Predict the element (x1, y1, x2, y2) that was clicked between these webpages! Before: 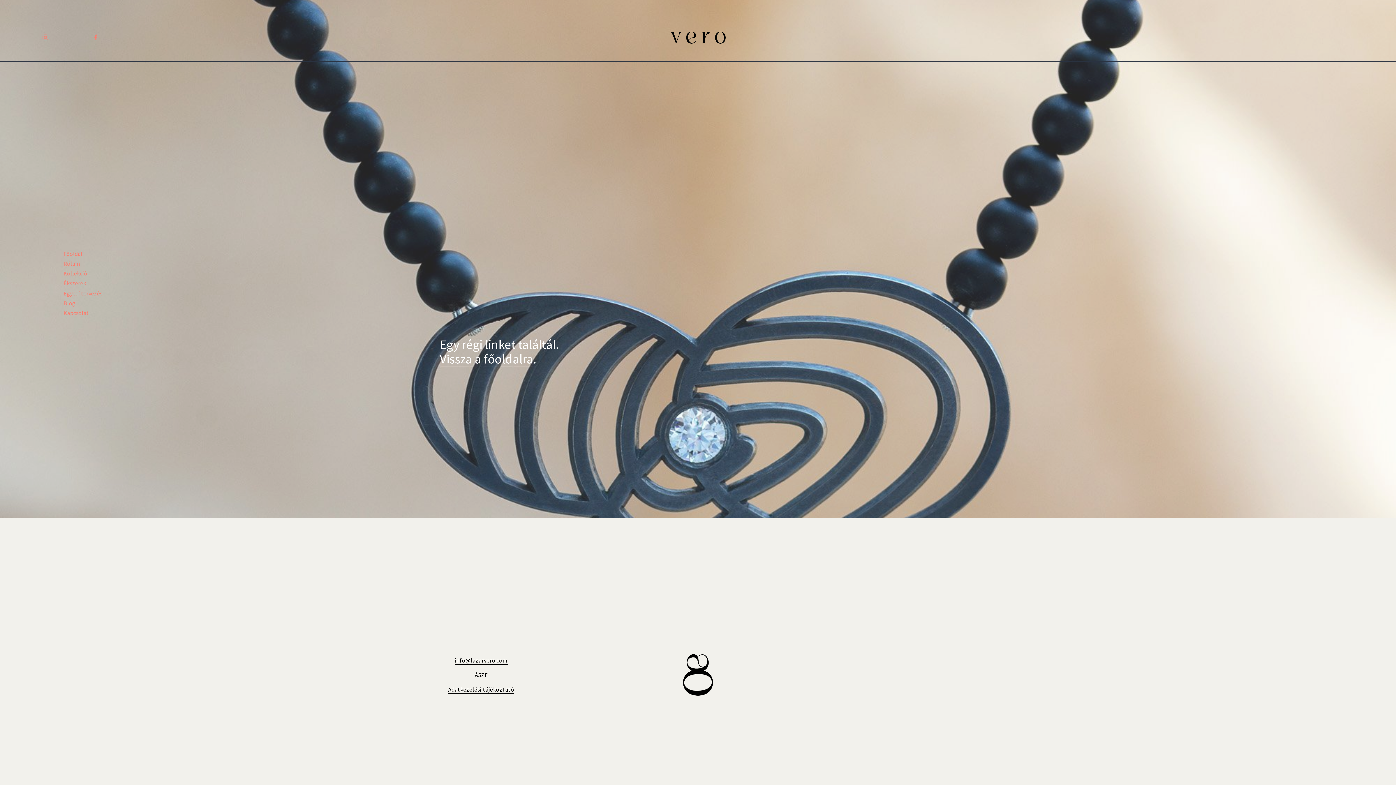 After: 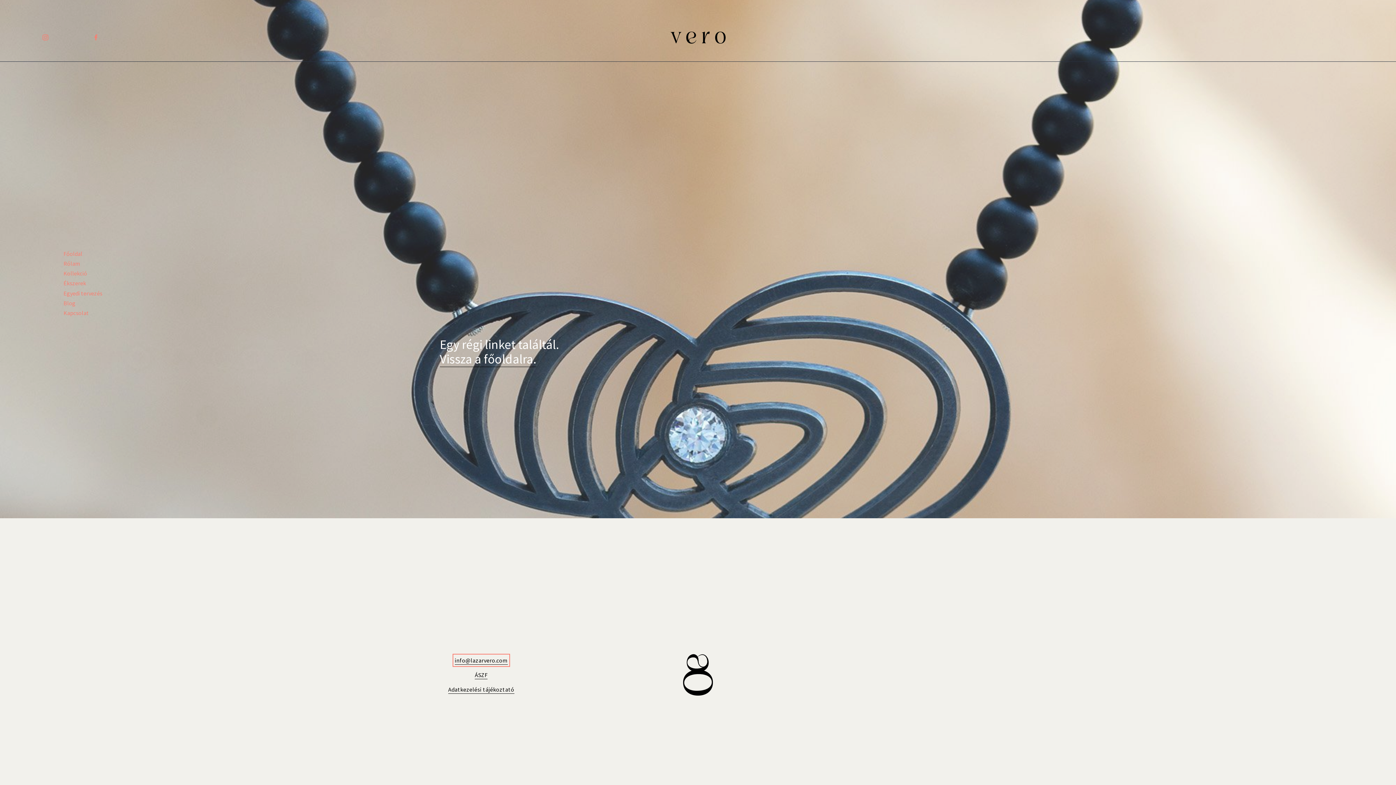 Action: label: info@lazarvero.com bbox: (454, 656, 507, 665)